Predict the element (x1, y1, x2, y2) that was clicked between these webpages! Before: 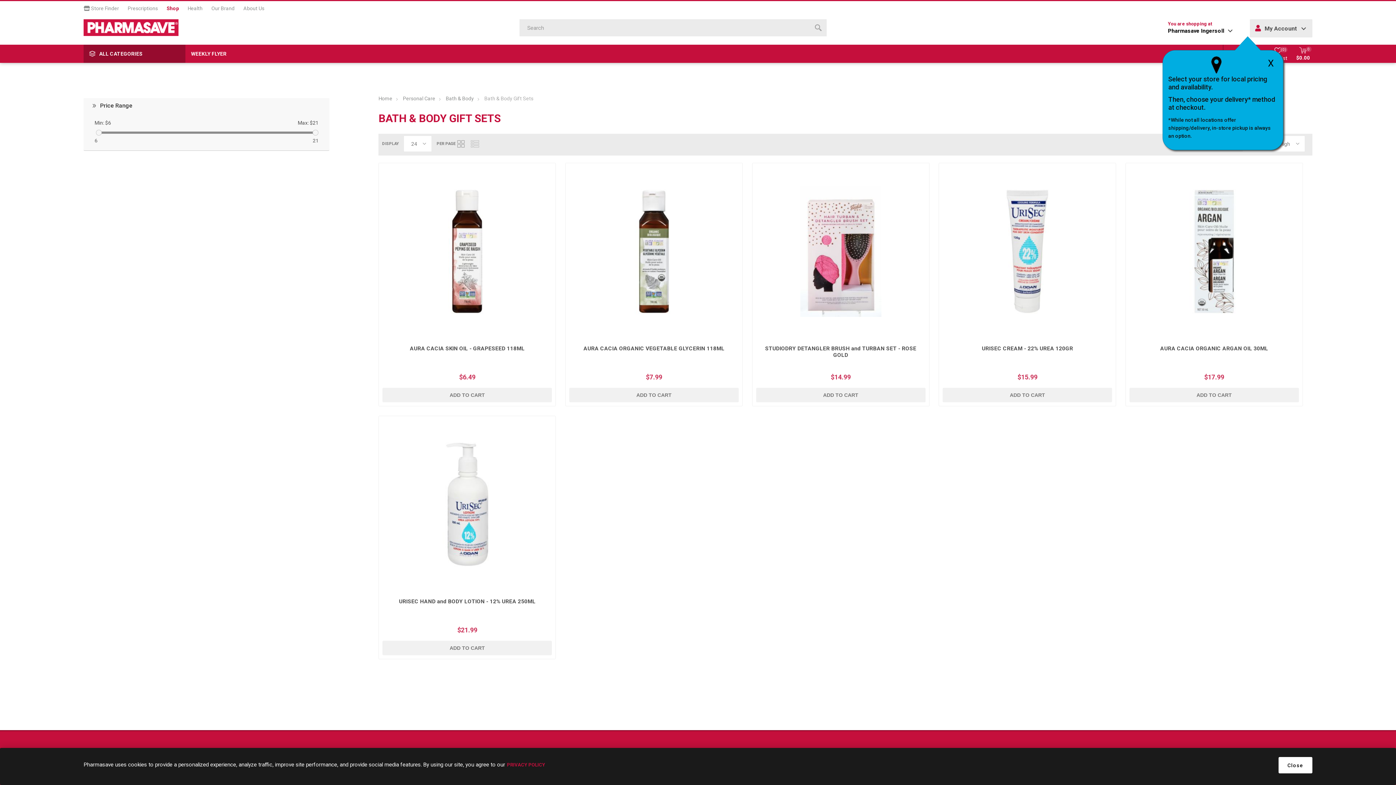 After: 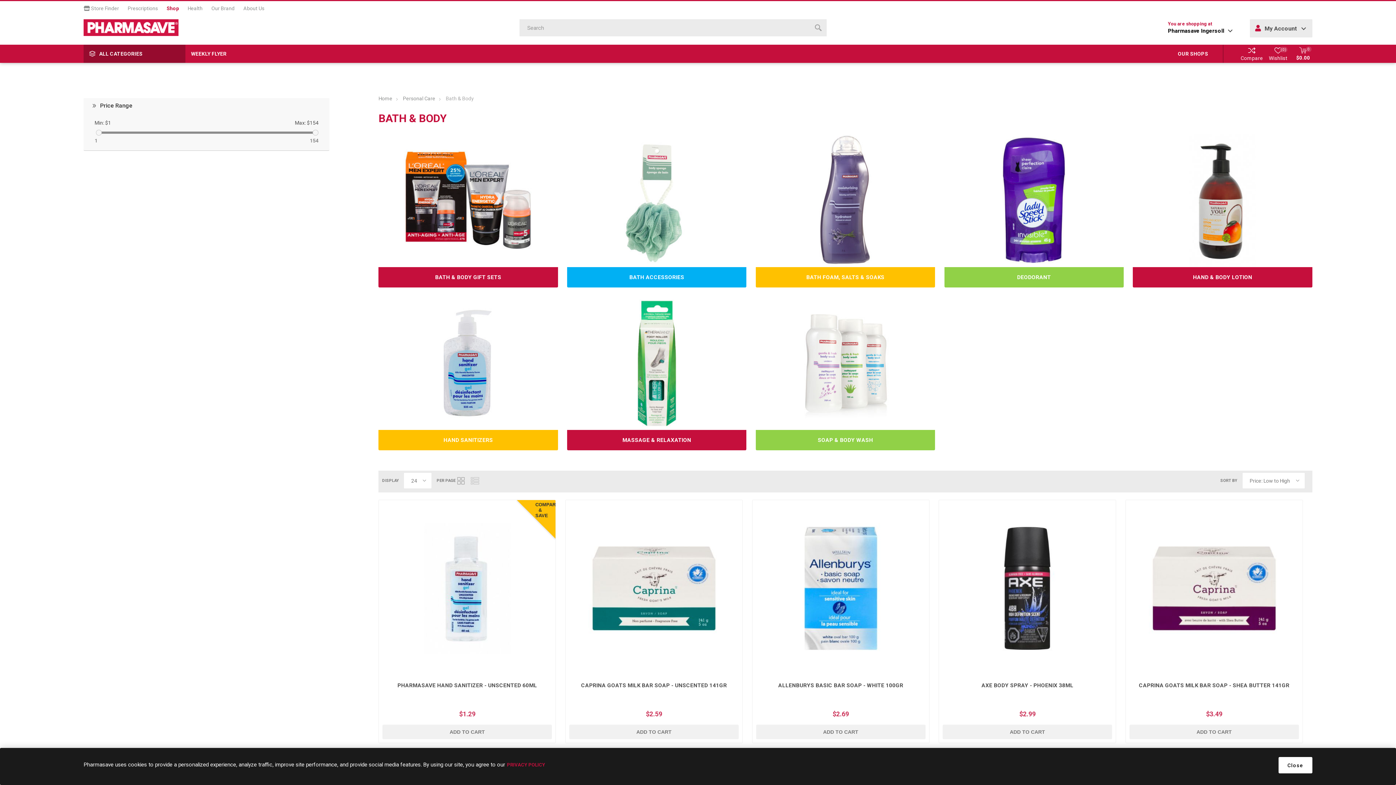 Action: label: Bath & Body  bbox: (445, 95, 475, 101)